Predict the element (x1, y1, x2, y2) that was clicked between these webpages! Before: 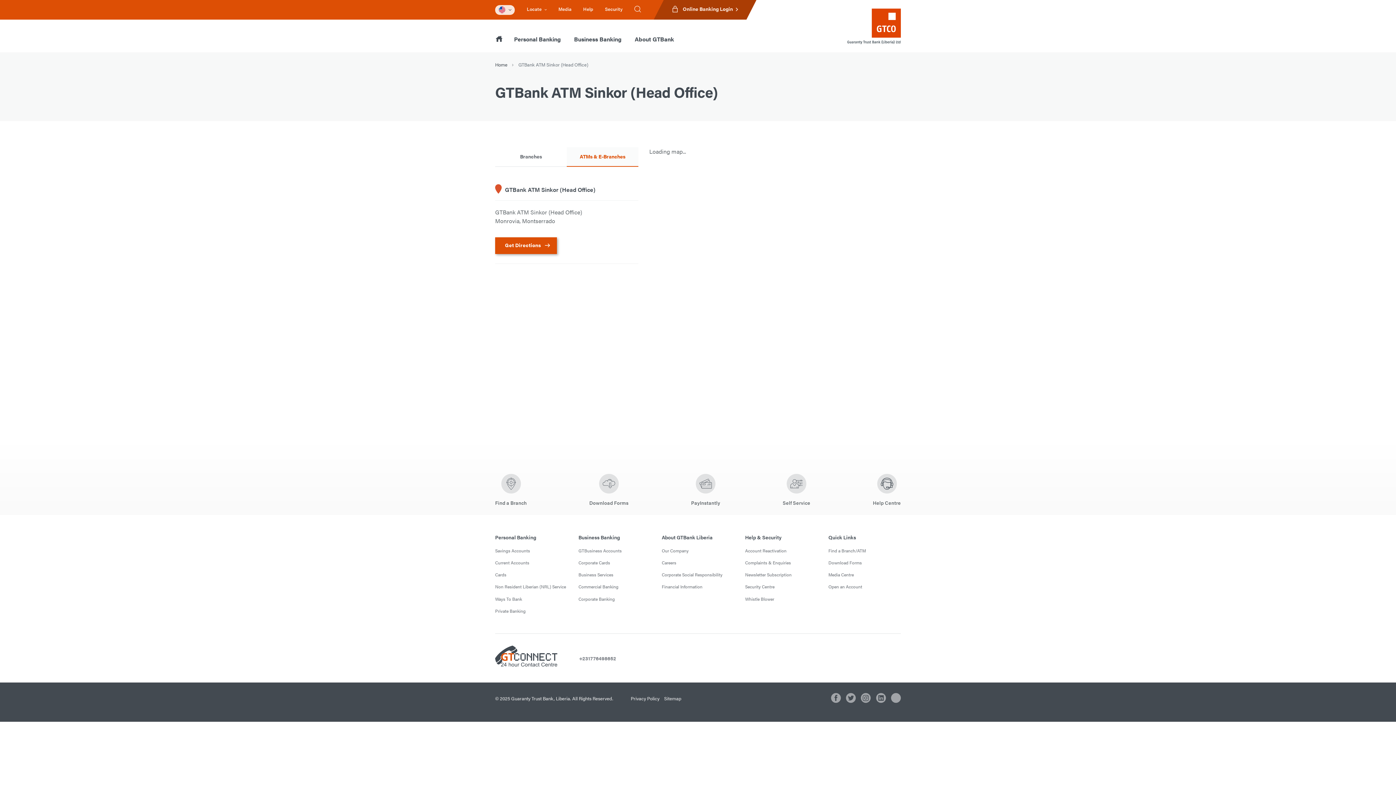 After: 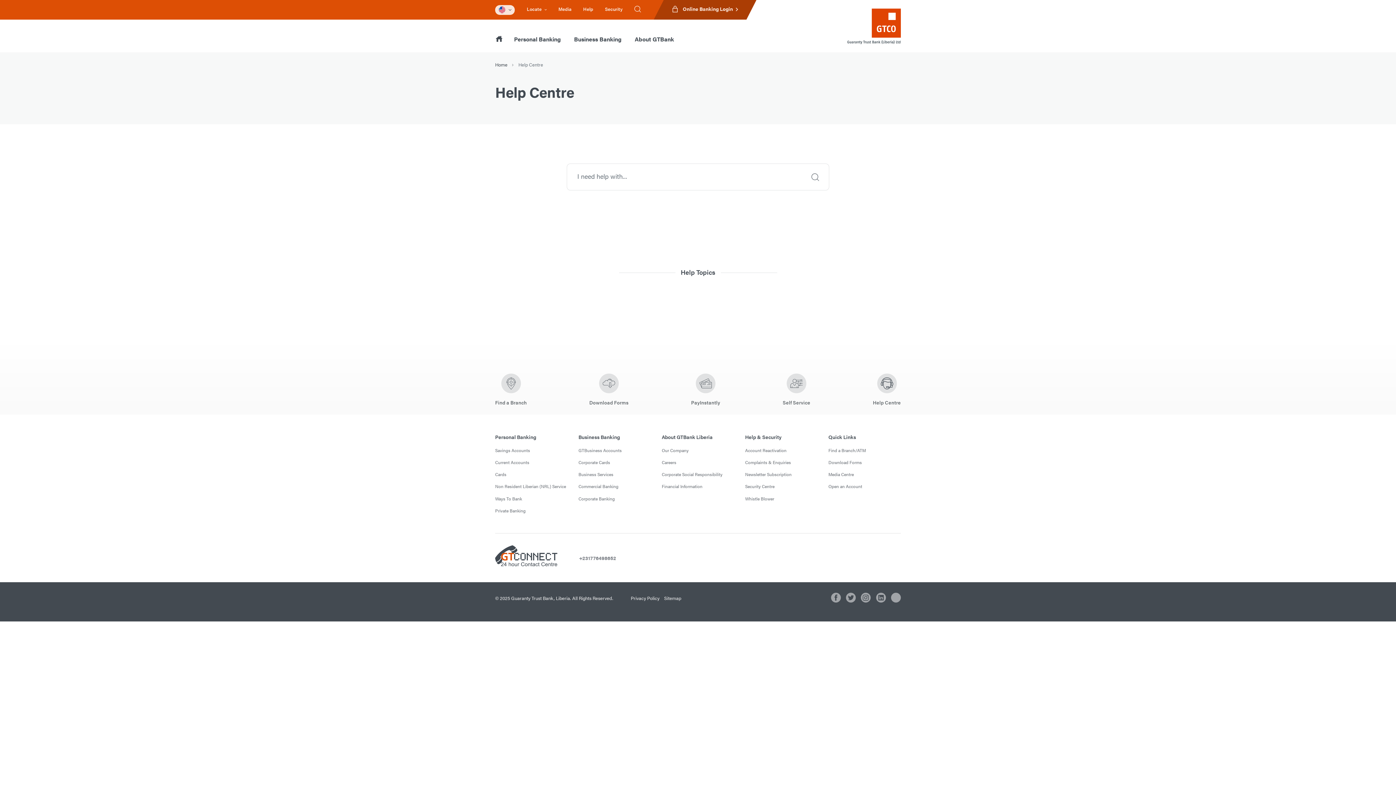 Action: label: Help bbox: (583, 5, 593, 12)